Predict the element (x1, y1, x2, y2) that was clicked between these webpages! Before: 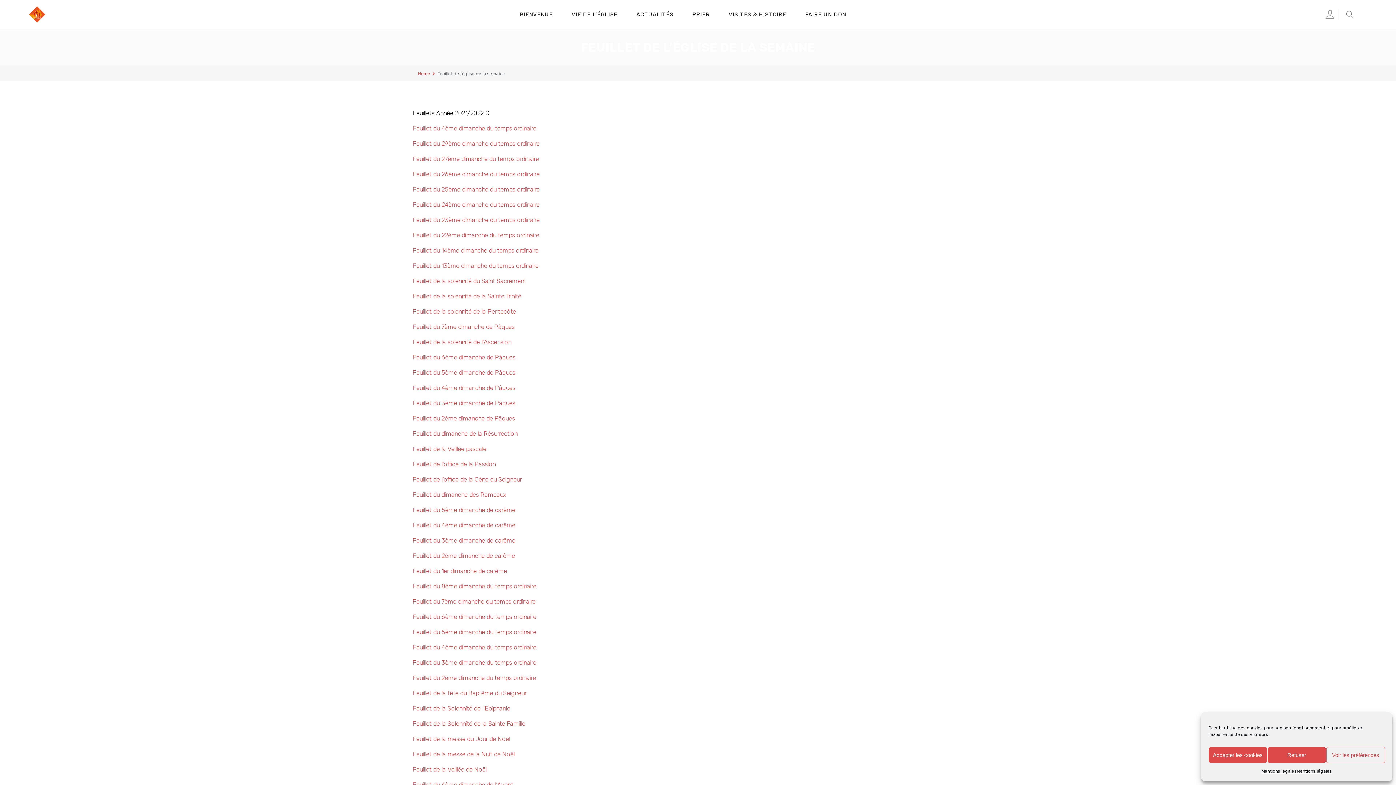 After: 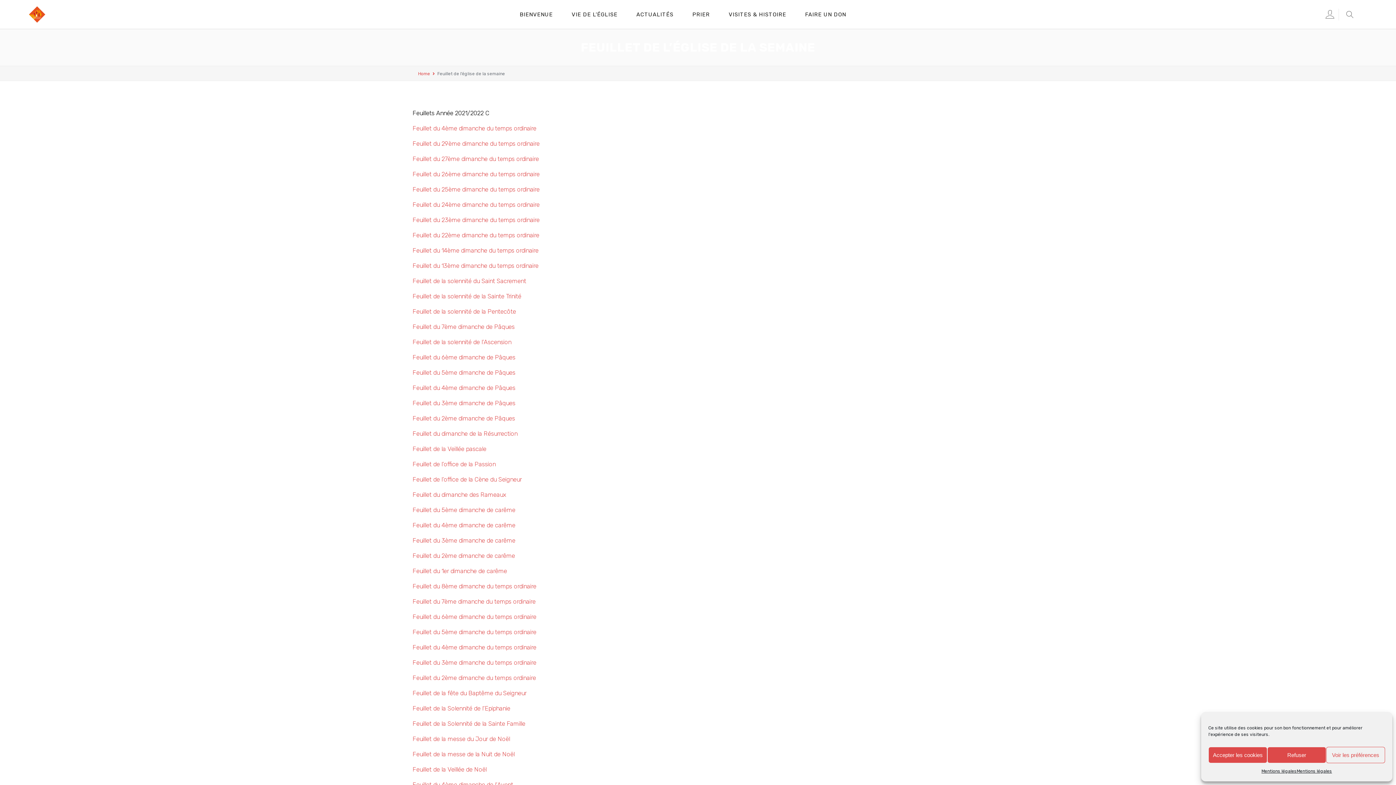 Action: bbox: (412, 674, 536, 681) label: Feuillet du 2ème dimanche du temps ordinaire